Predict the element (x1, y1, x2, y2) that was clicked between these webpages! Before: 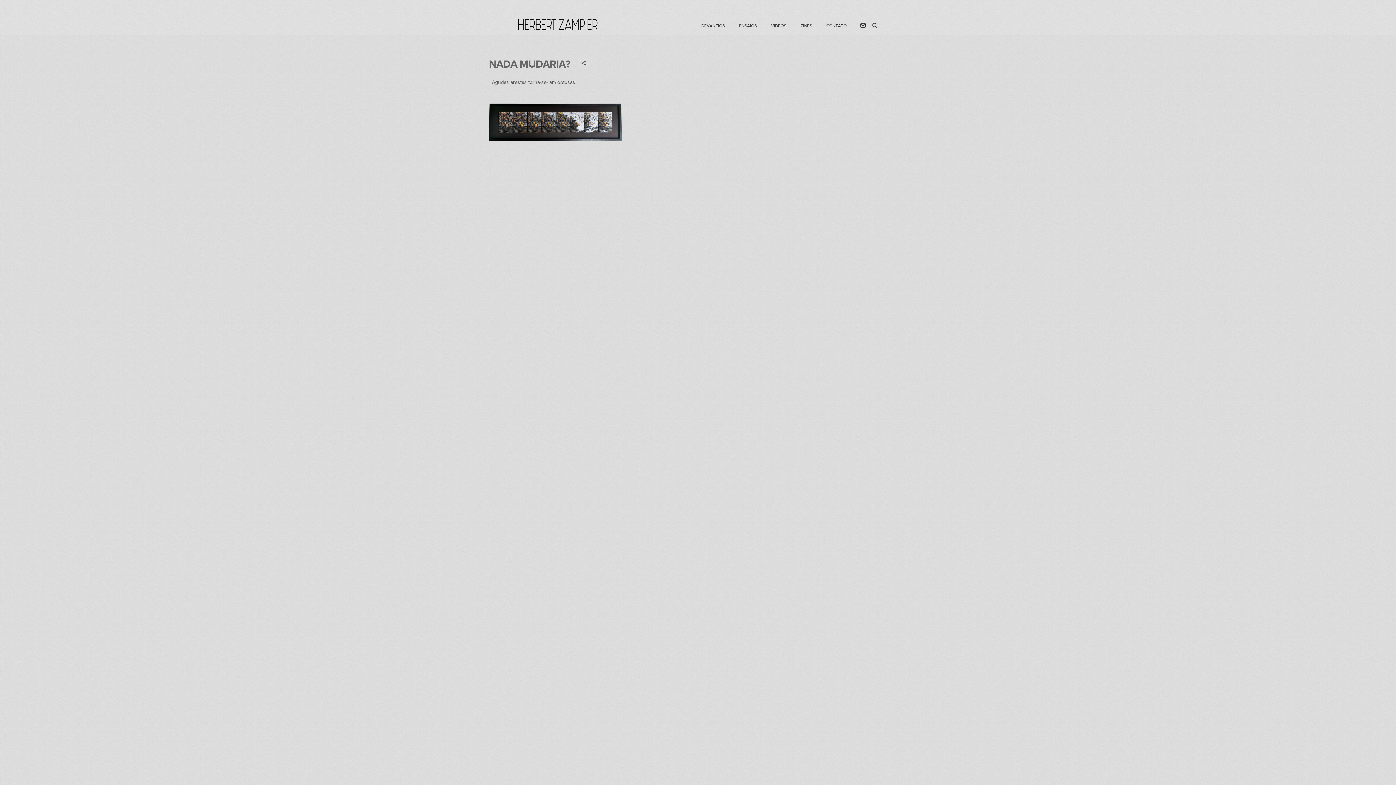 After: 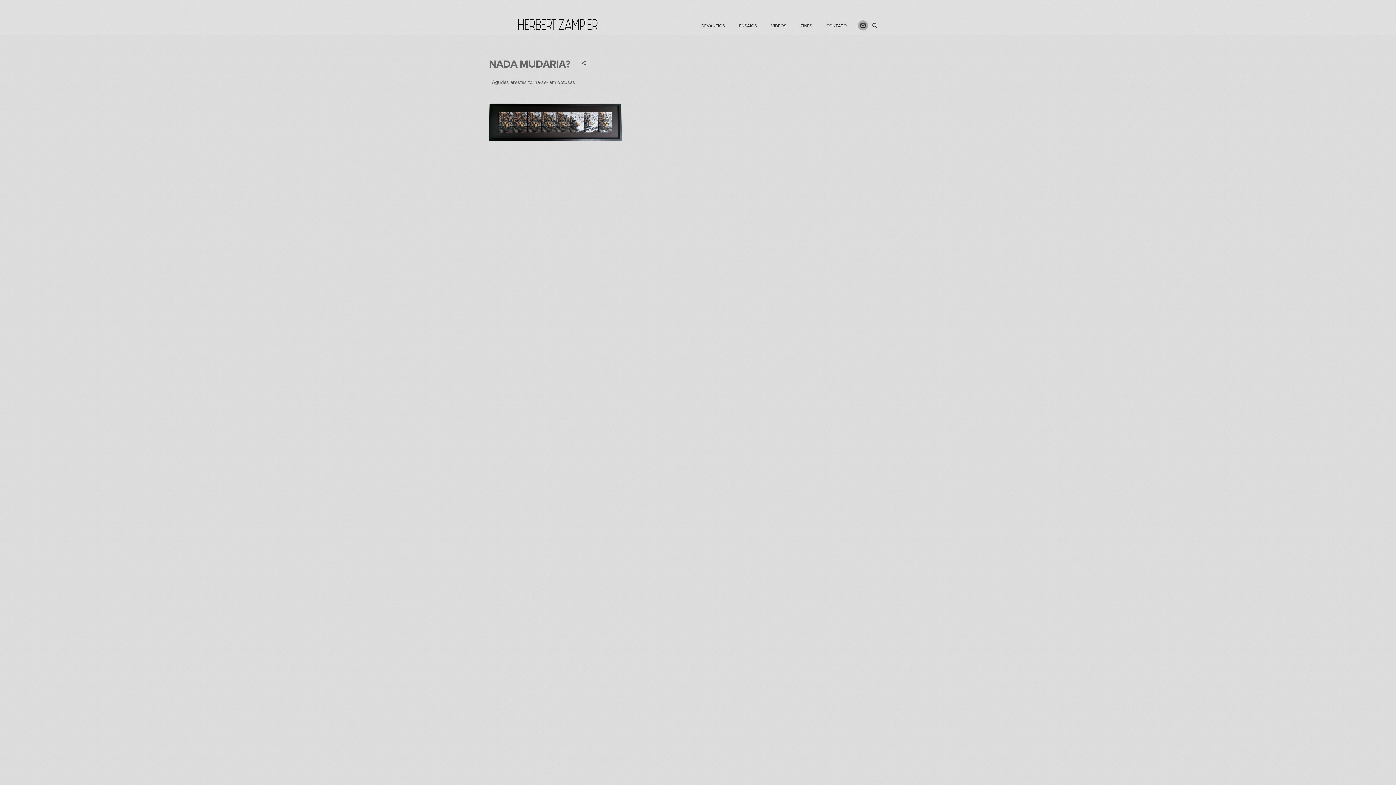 Action: bbox: (858, 26, 868, 32)